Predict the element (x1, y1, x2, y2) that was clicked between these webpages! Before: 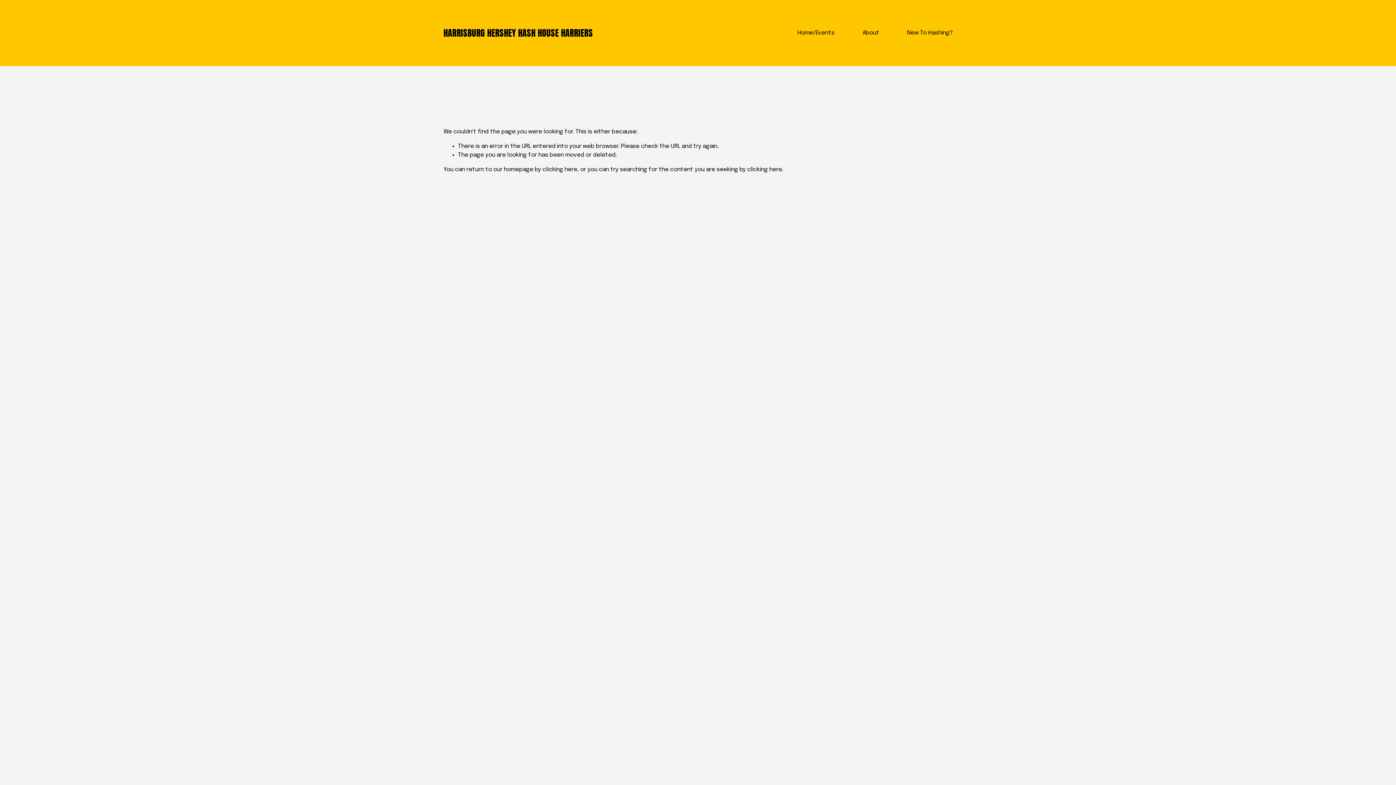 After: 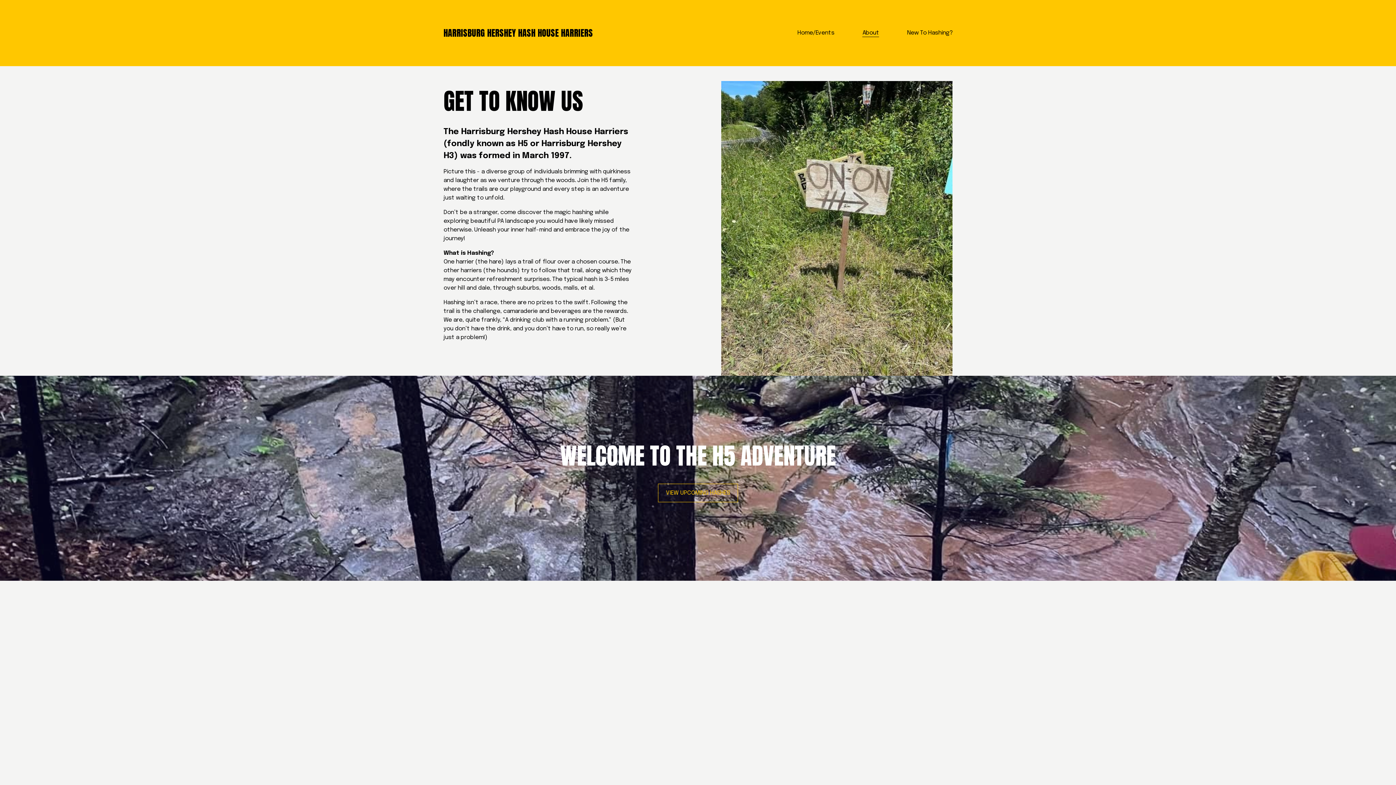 Action: bbox: (862, 28, 879, 37) label: About